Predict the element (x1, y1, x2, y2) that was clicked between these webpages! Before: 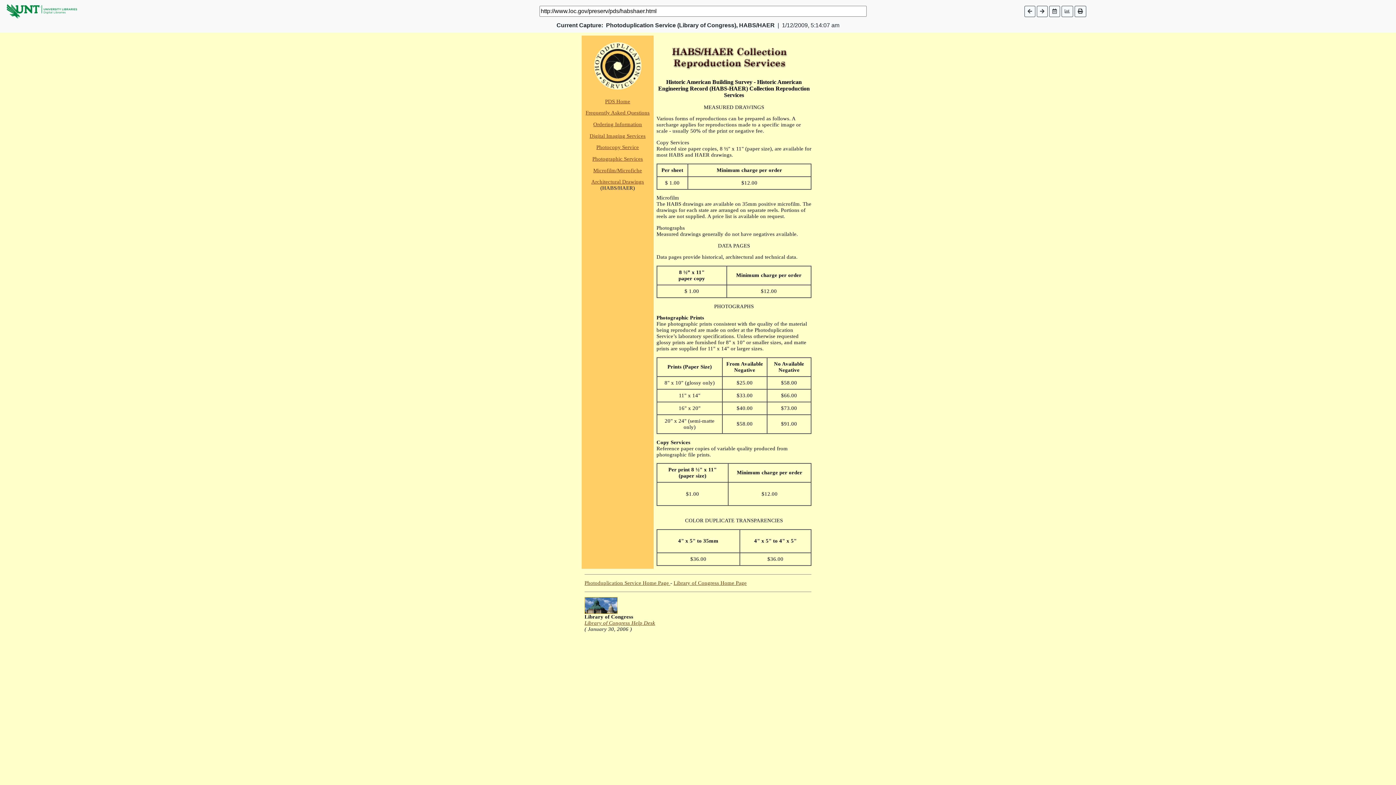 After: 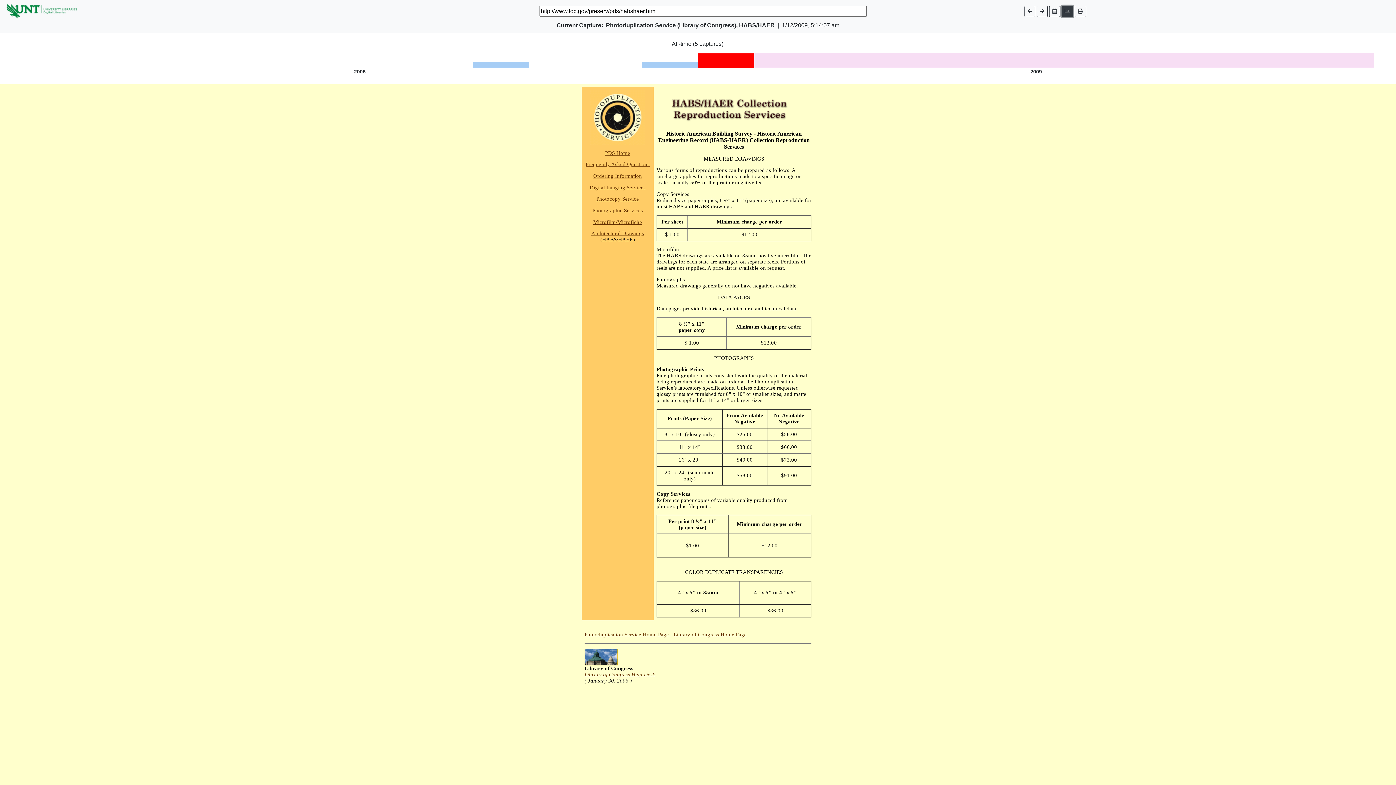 Action: bbox: (1061, 5, 1073, 16)